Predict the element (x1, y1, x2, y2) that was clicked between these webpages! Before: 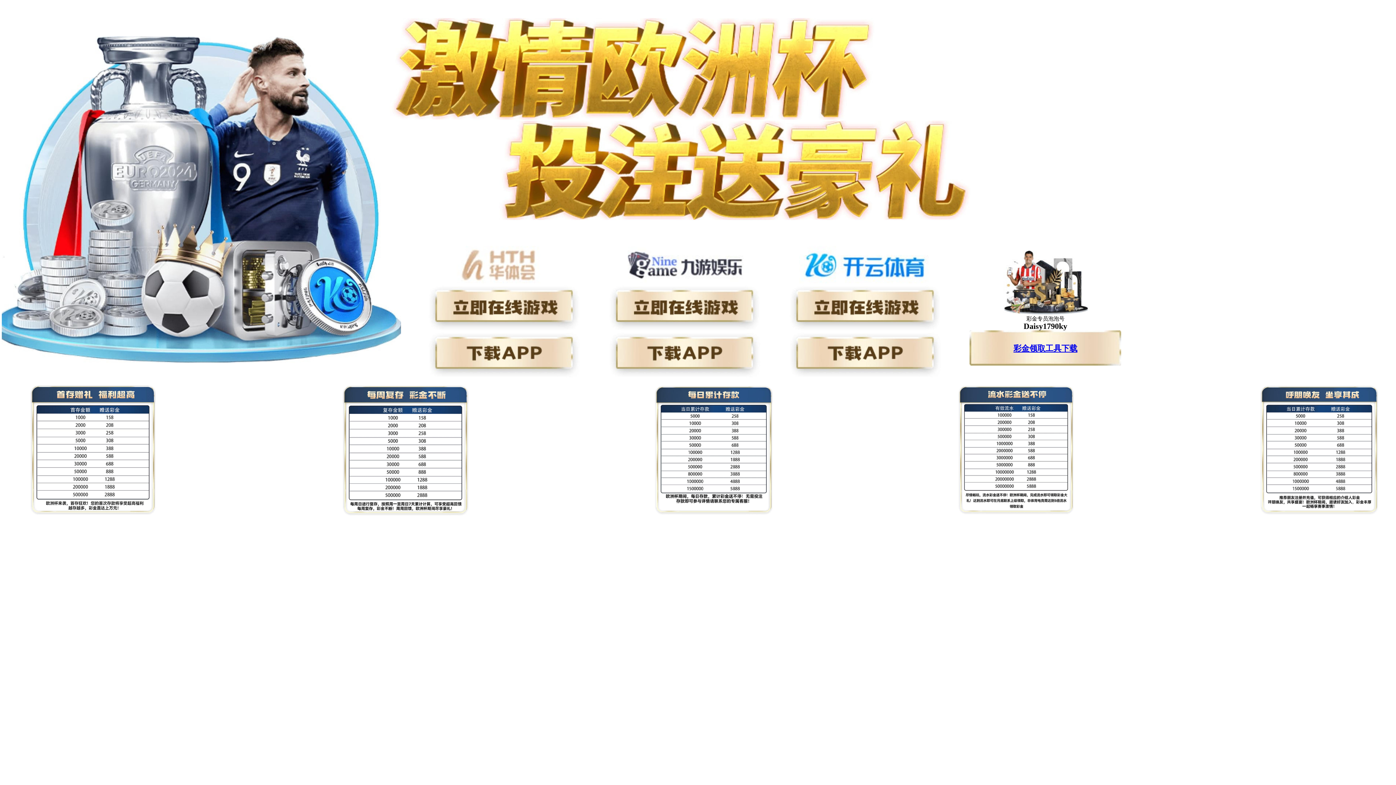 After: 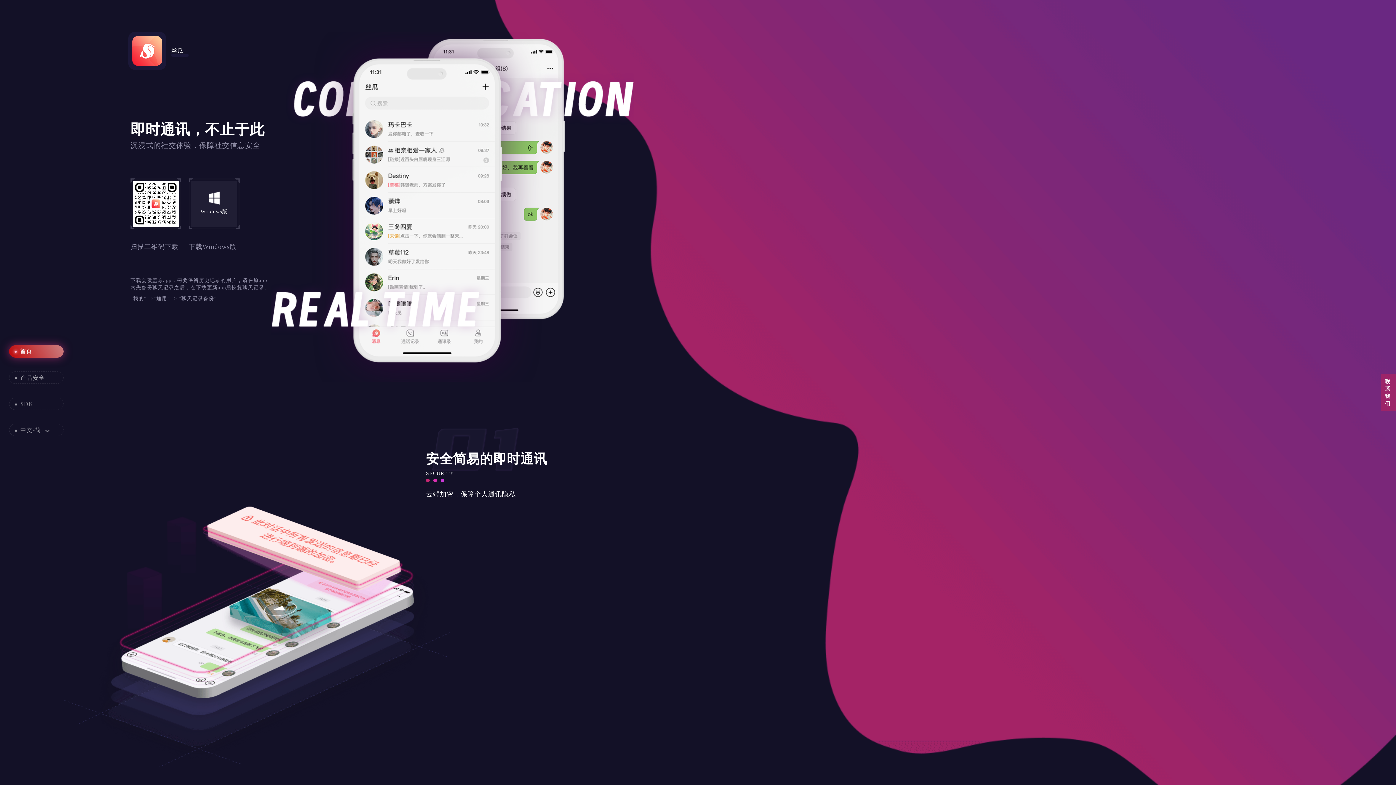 Action: bbox: (1013, 344, 1077, 352) label: 彩金领取工具下载